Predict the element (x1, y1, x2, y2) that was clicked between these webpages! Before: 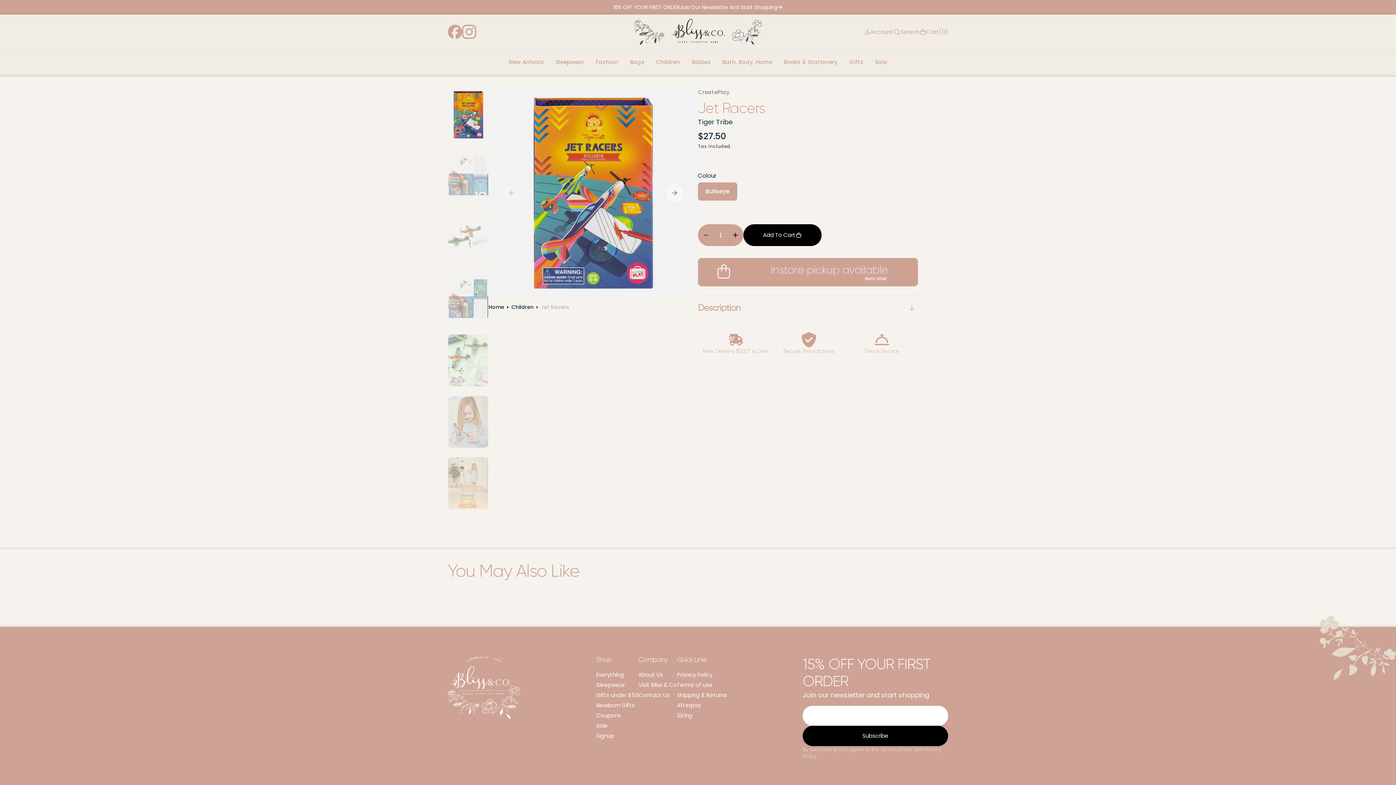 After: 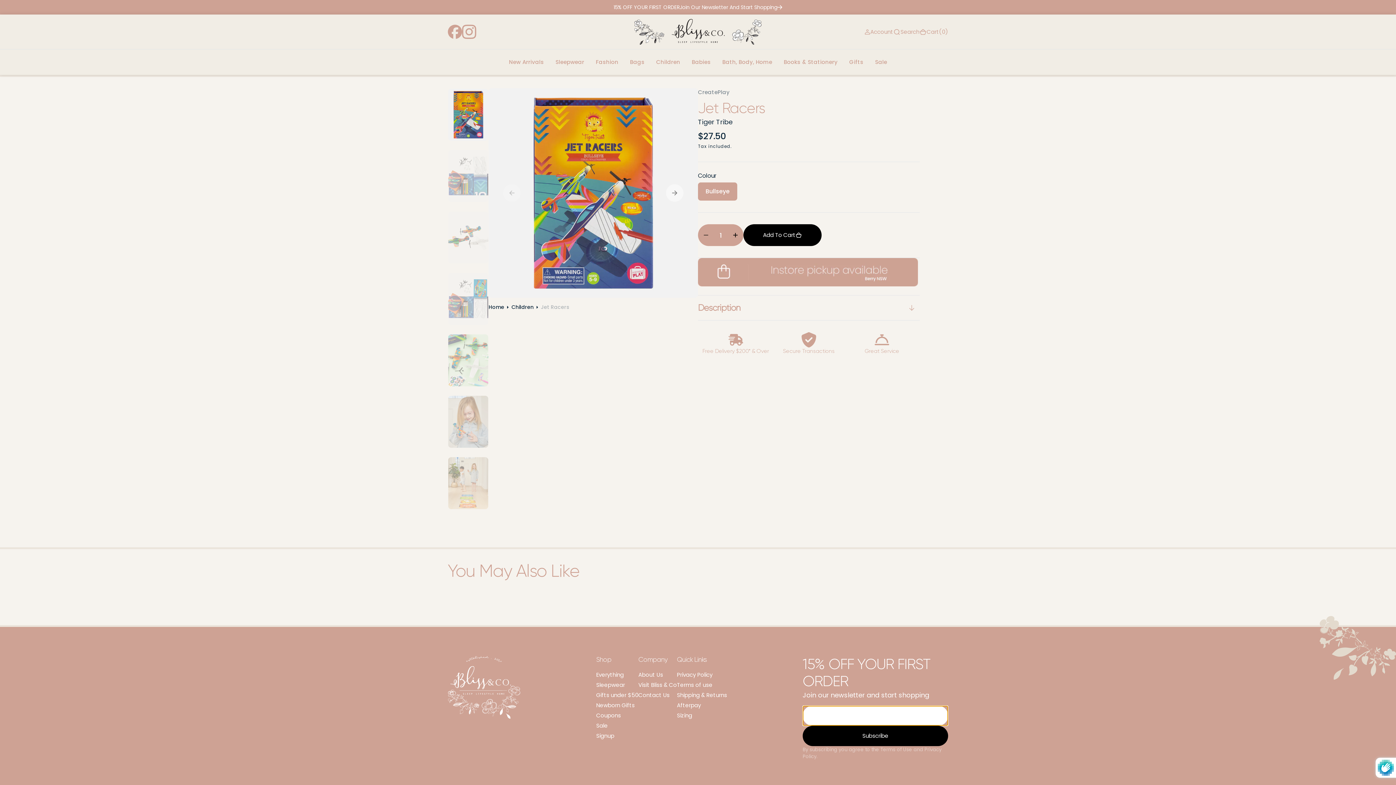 Action: label: Subscribe bbox: (802, 726, 948, 746)